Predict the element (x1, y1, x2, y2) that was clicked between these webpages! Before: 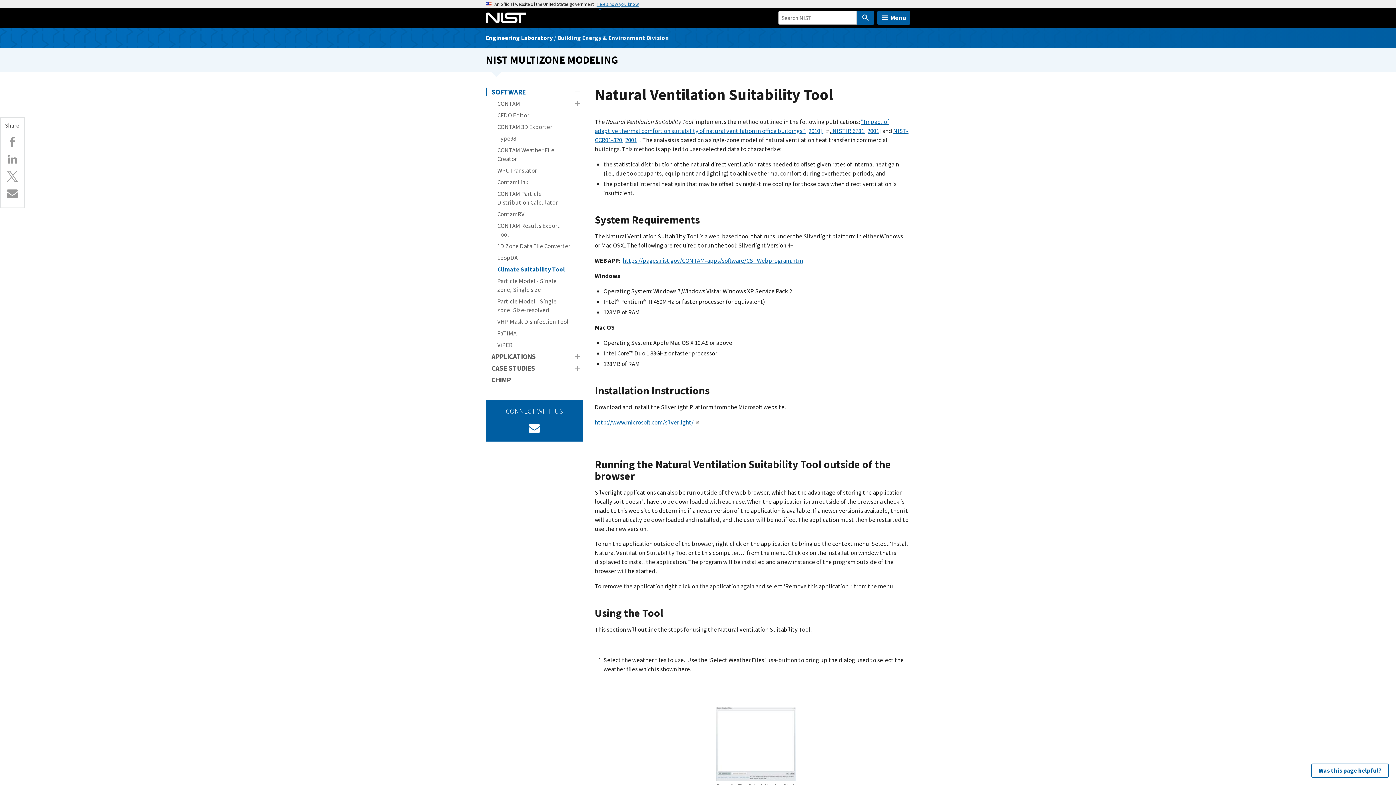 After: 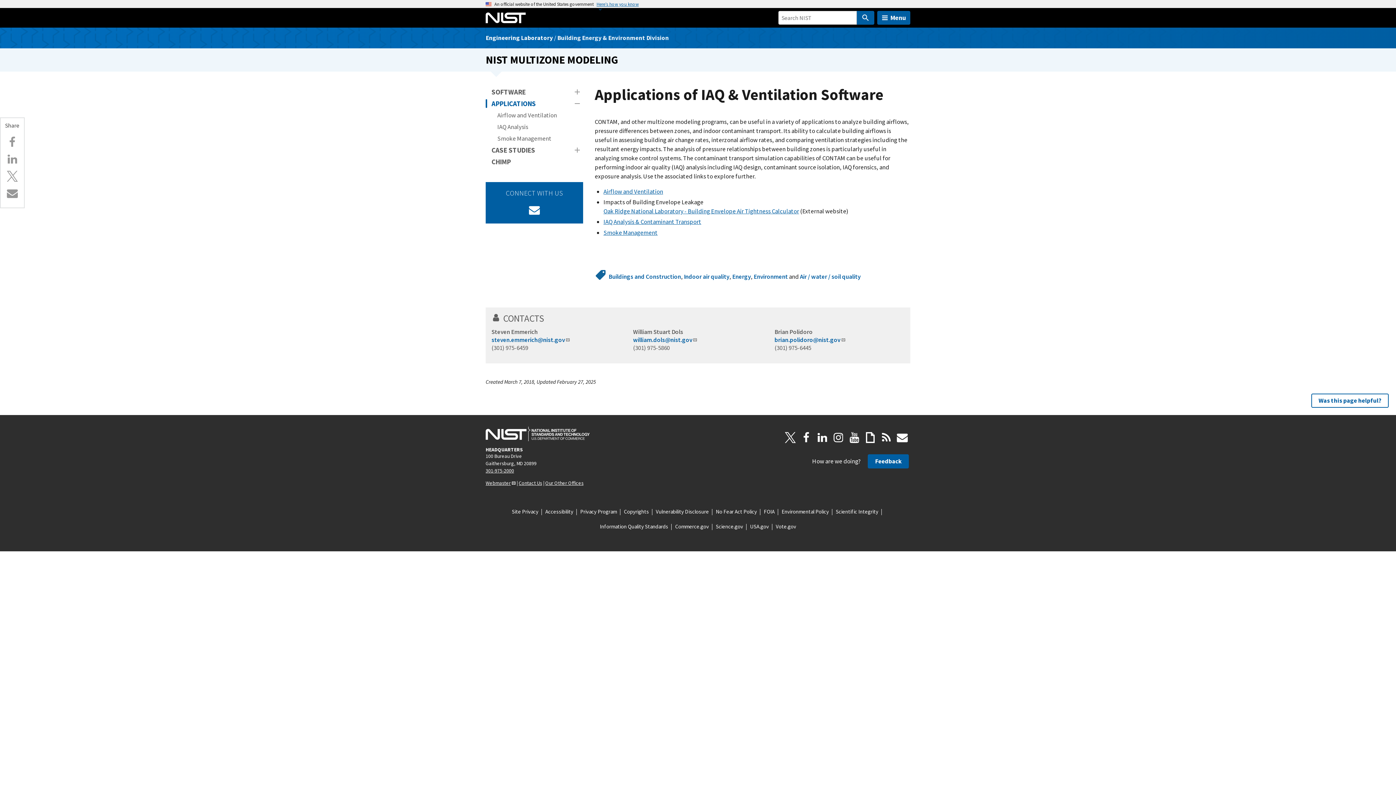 Action: label: APPLICATIONS bbox: (485, 350, 583, 362)